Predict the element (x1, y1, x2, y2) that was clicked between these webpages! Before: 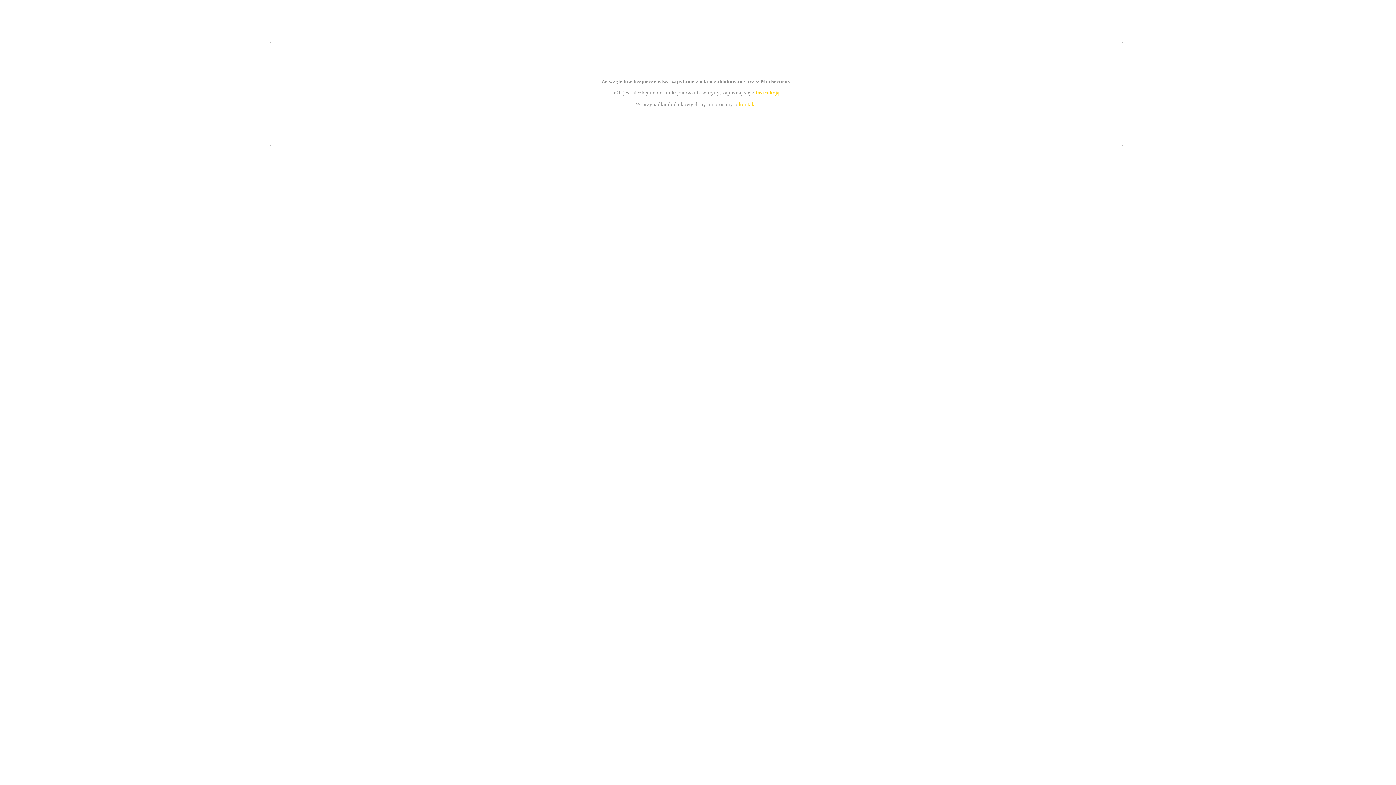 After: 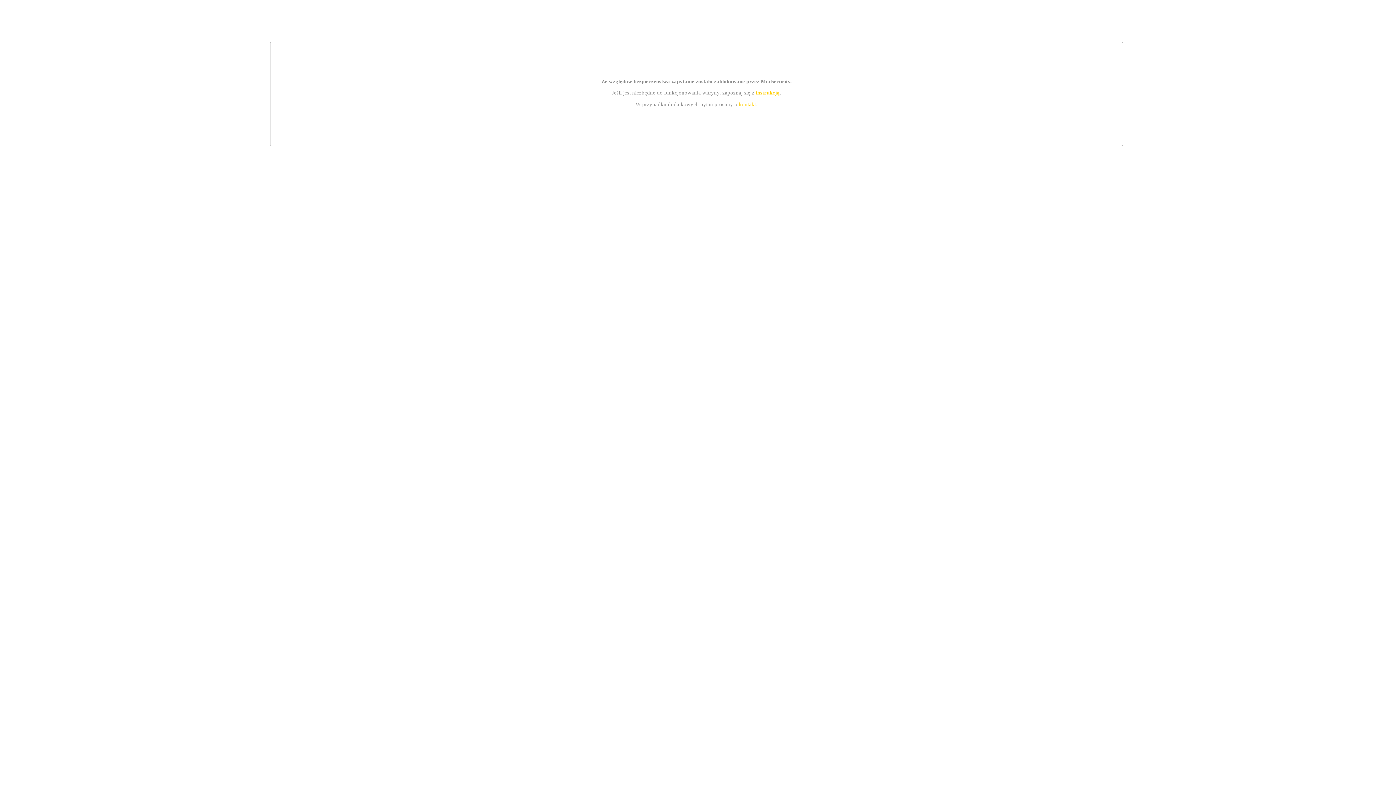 Action: bbox: (739, 101, 756, 107) label: kontakt